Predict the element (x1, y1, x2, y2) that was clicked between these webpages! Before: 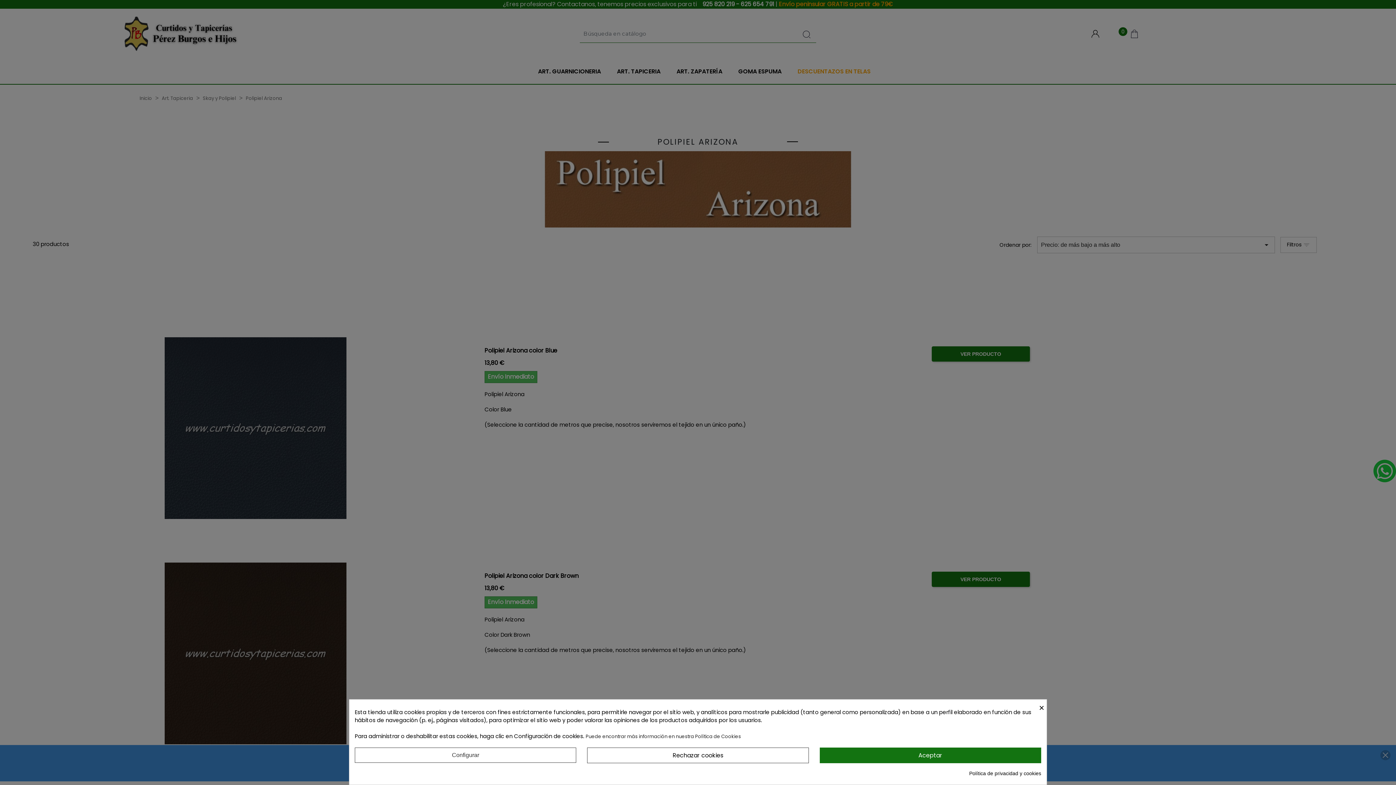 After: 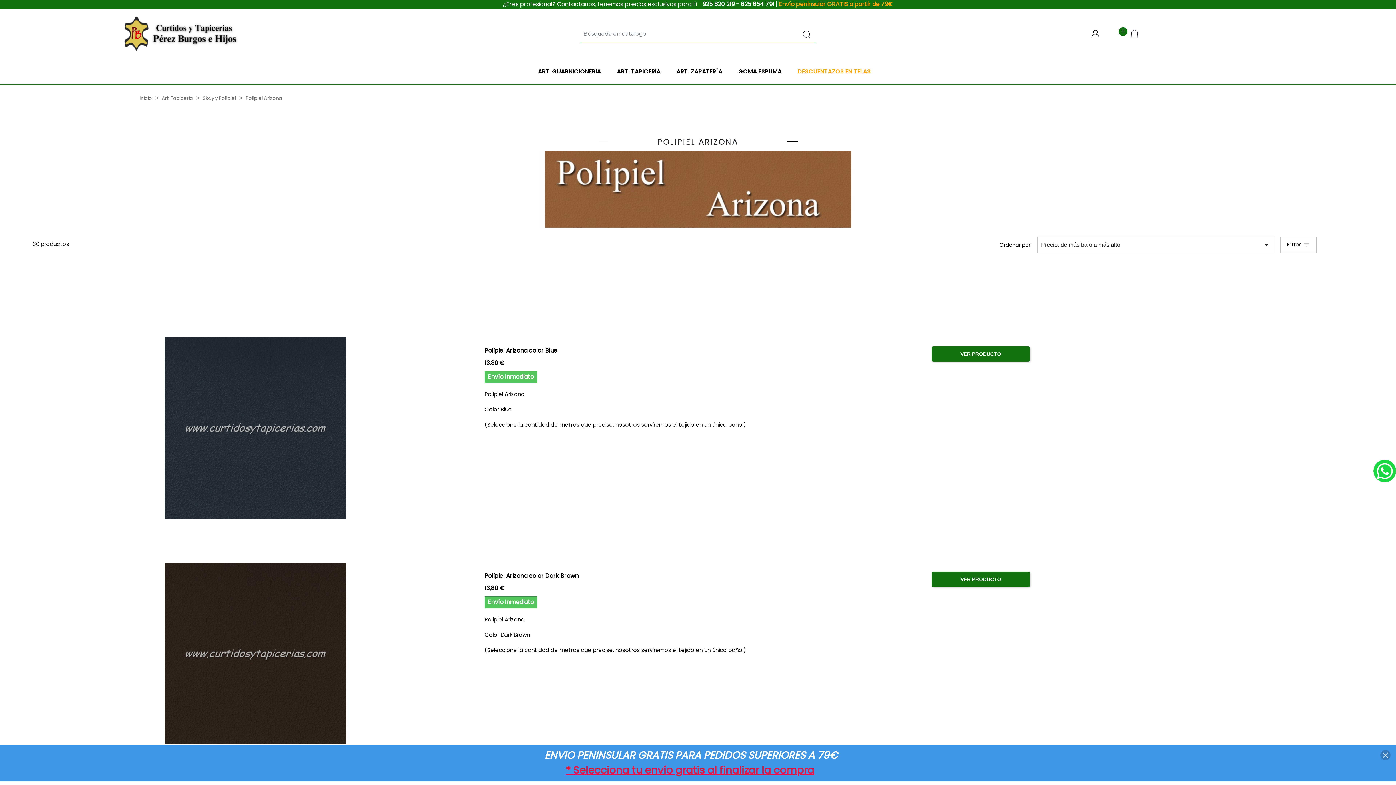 Action: label: × bbox: (1039, 700, 1046, 714)